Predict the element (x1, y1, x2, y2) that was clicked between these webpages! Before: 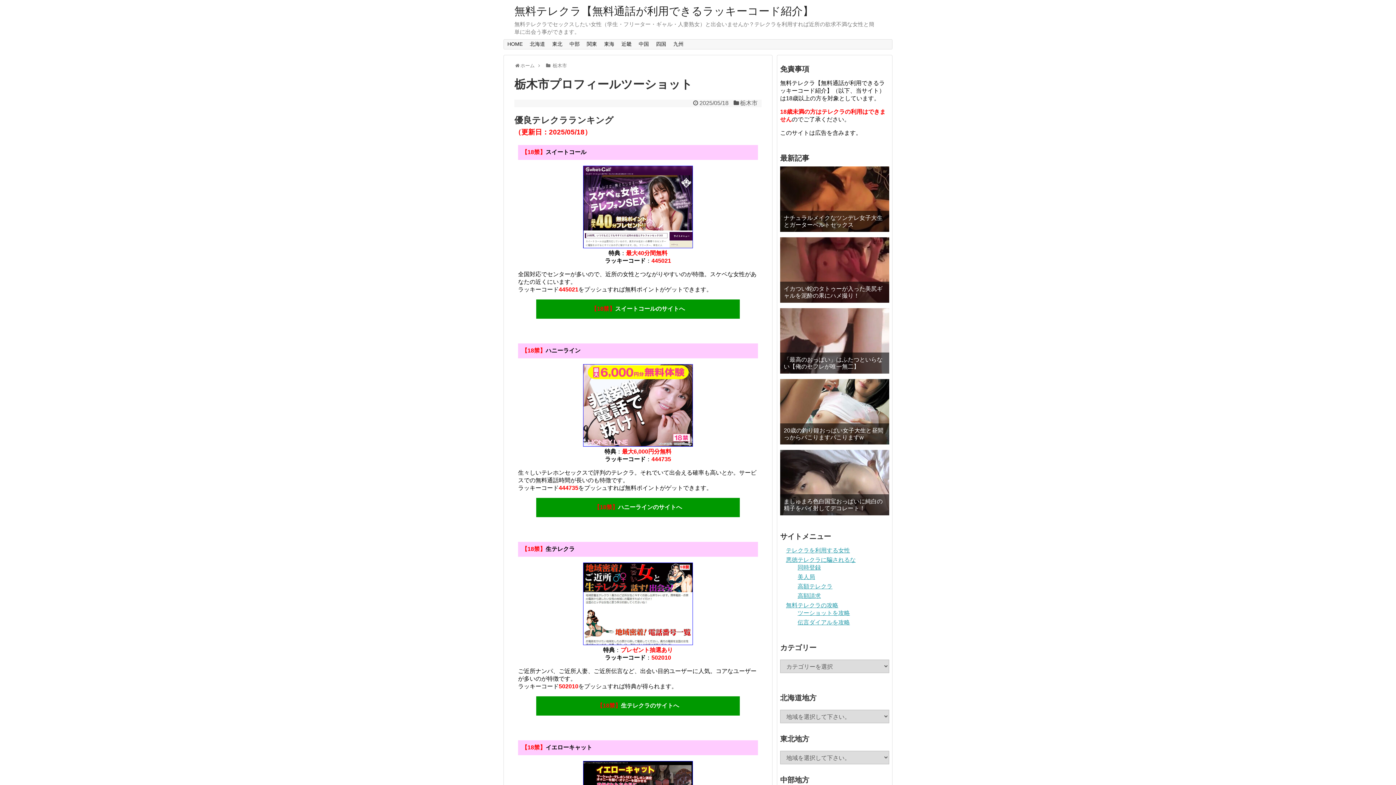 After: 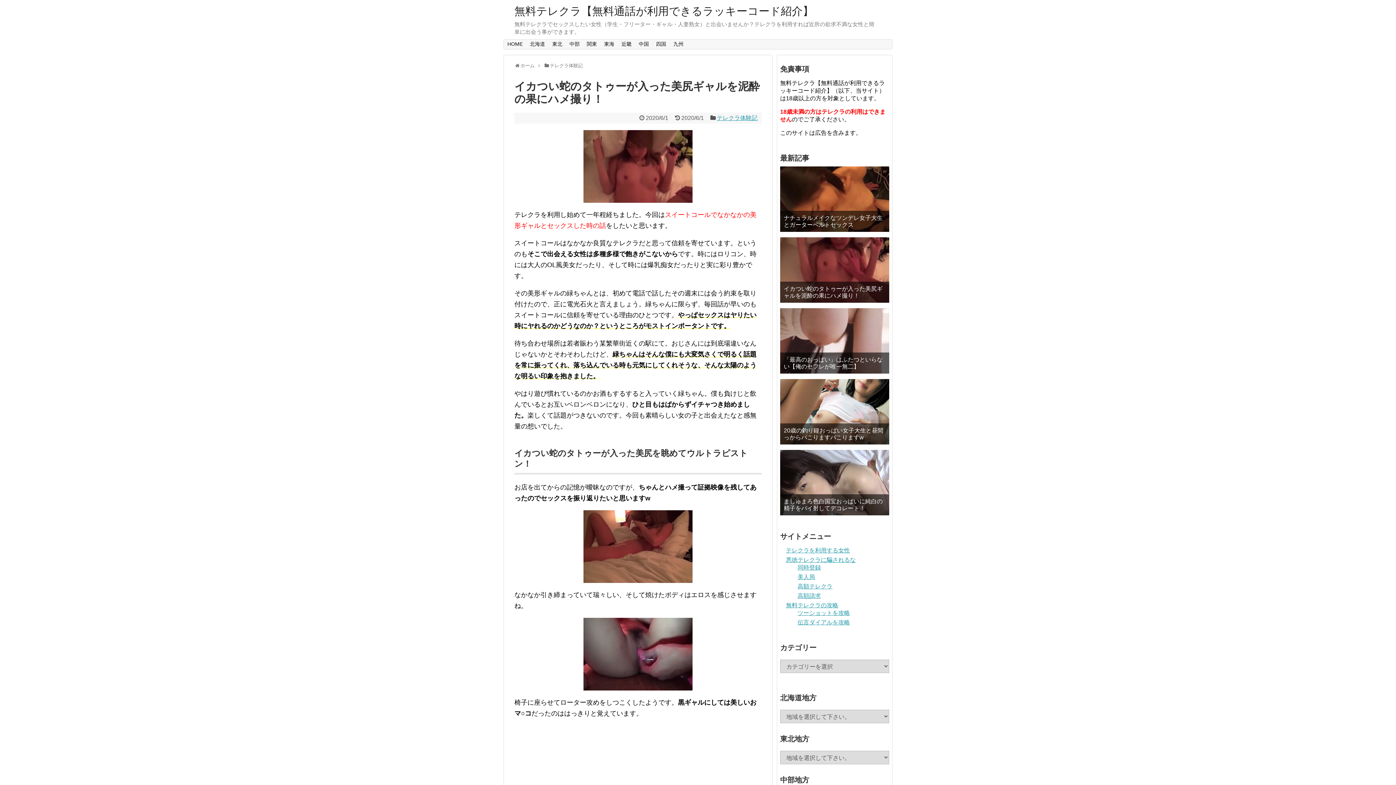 Action: label: イカつい蛇のタトゥーが入った美尻ギャルを泥酔の果にハメ撮り！ bbox: (784, 285, 885, 299)